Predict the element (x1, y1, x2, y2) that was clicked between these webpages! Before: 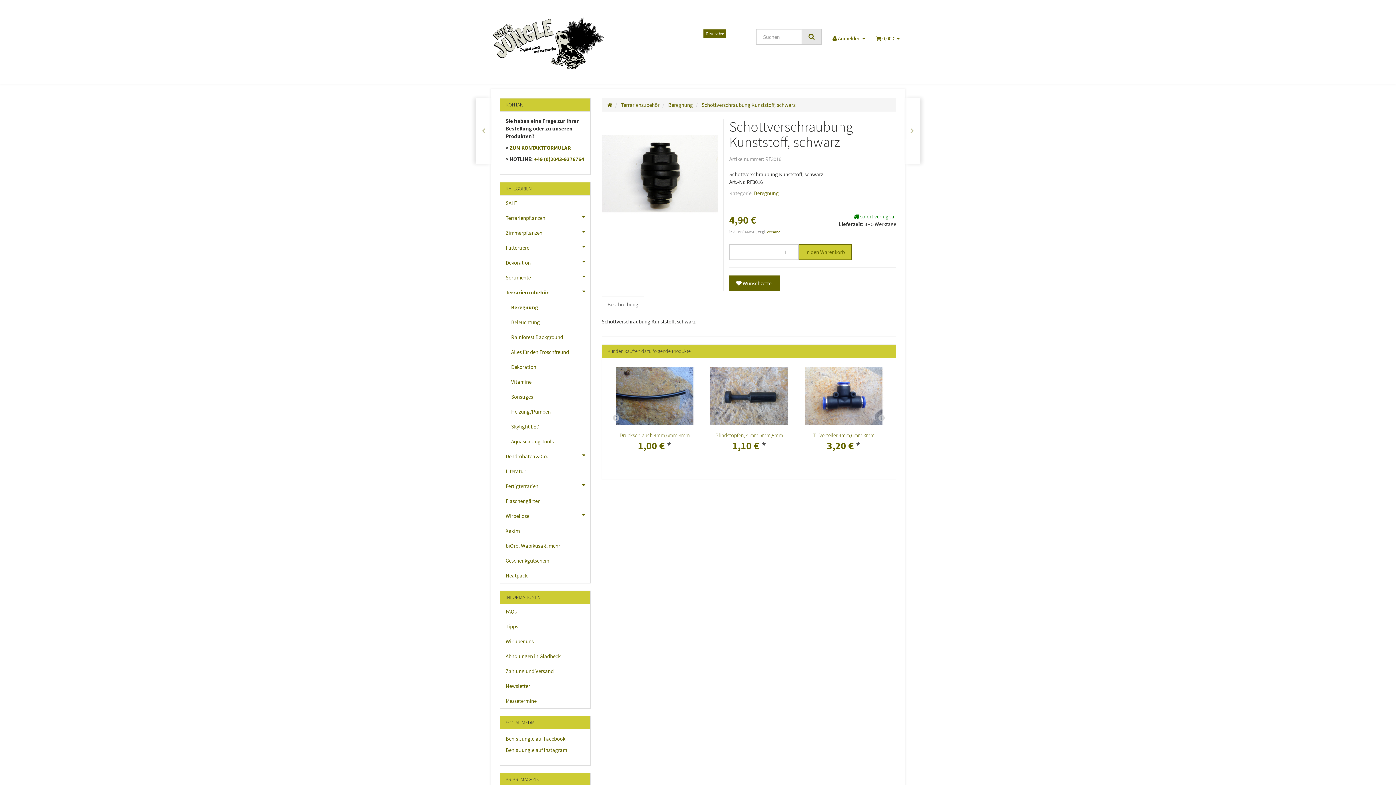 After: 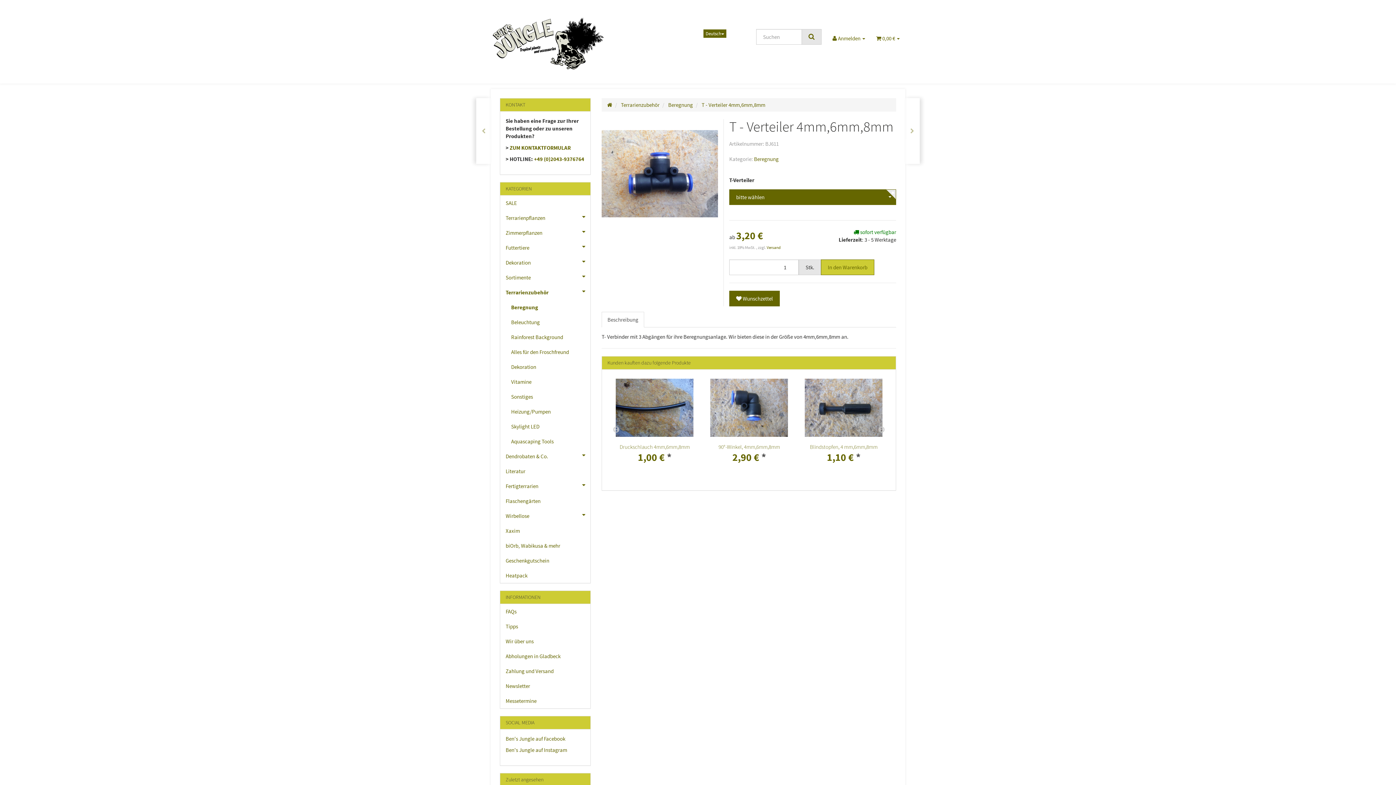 Action: bbox: (800, 367, 887, 425)